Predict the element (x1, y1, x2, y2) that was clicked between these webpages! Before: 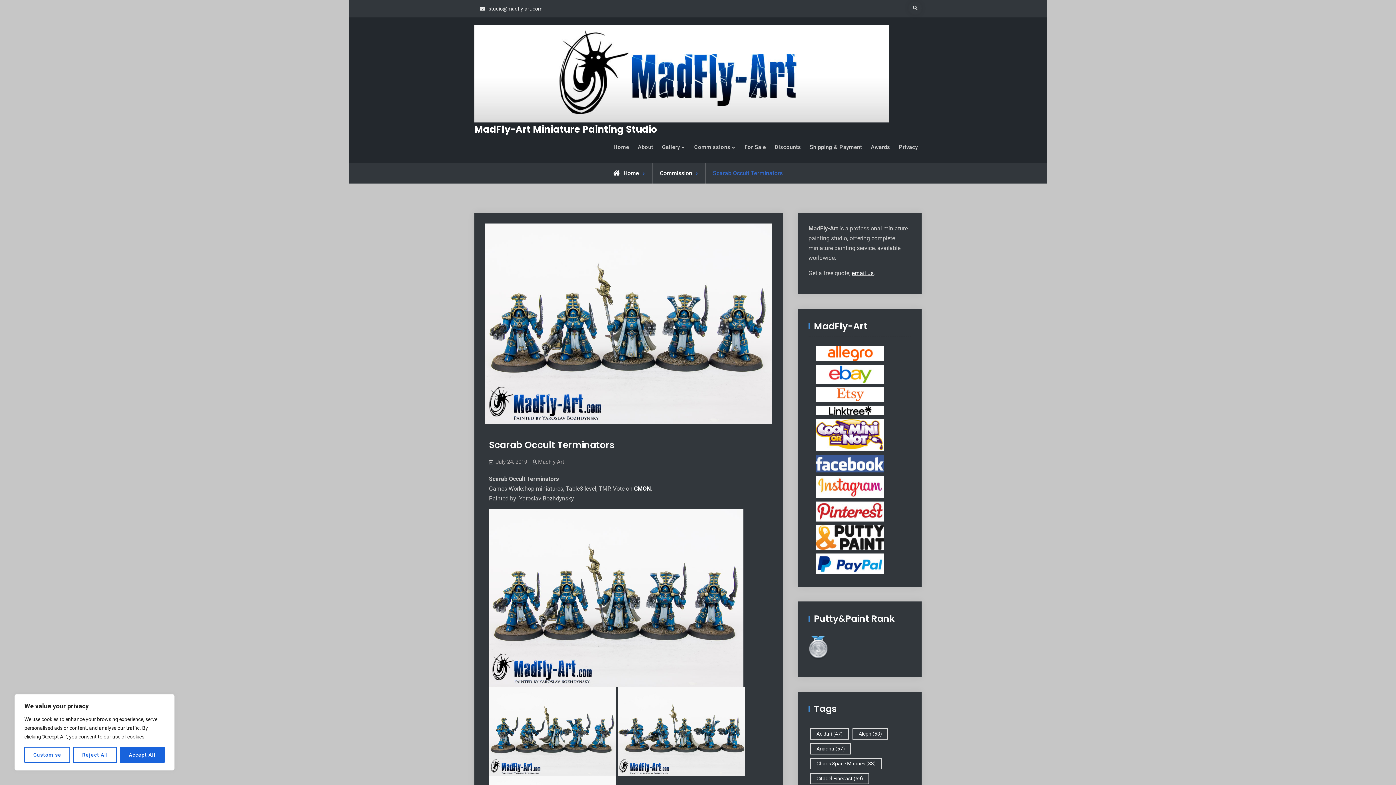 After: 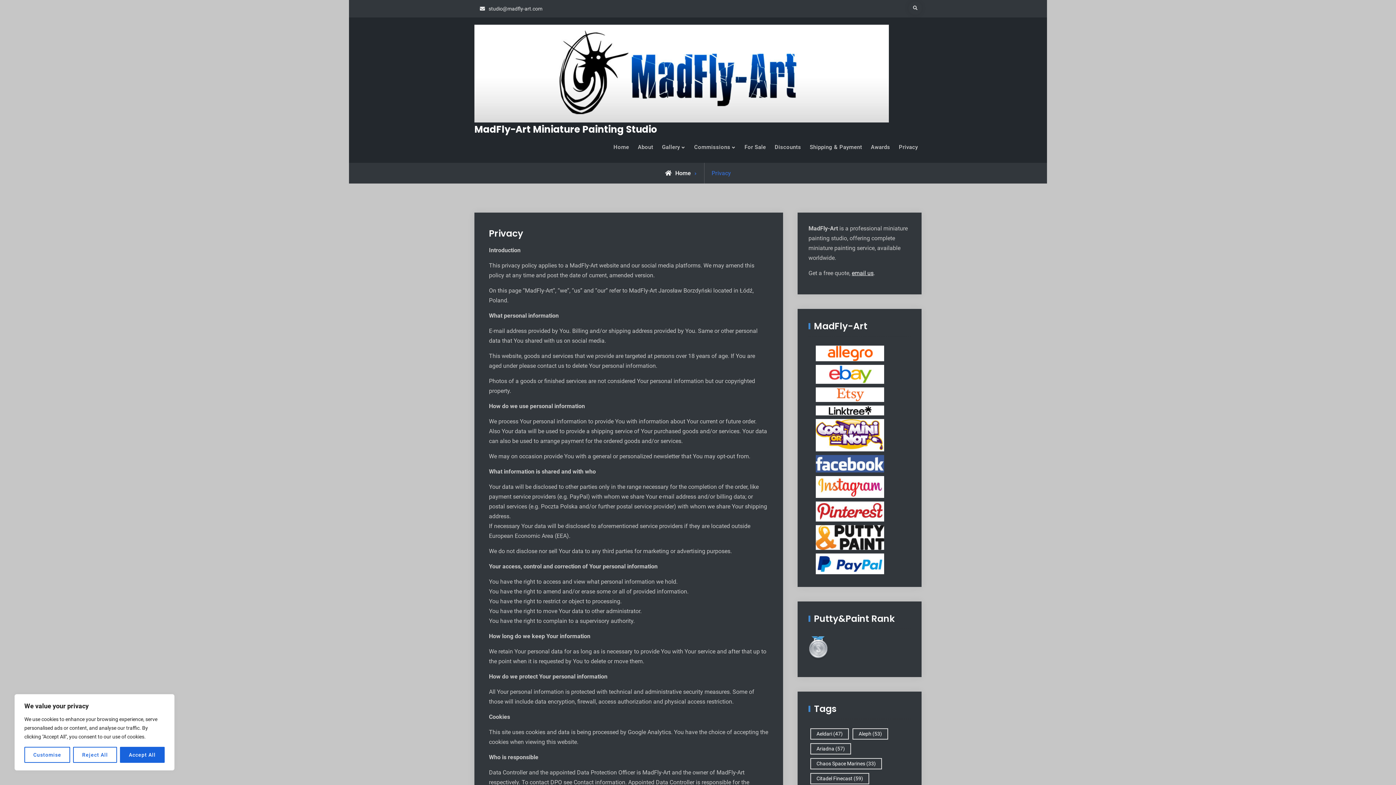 Action: bbox: (895, 139, 921, 155) label: Privacy